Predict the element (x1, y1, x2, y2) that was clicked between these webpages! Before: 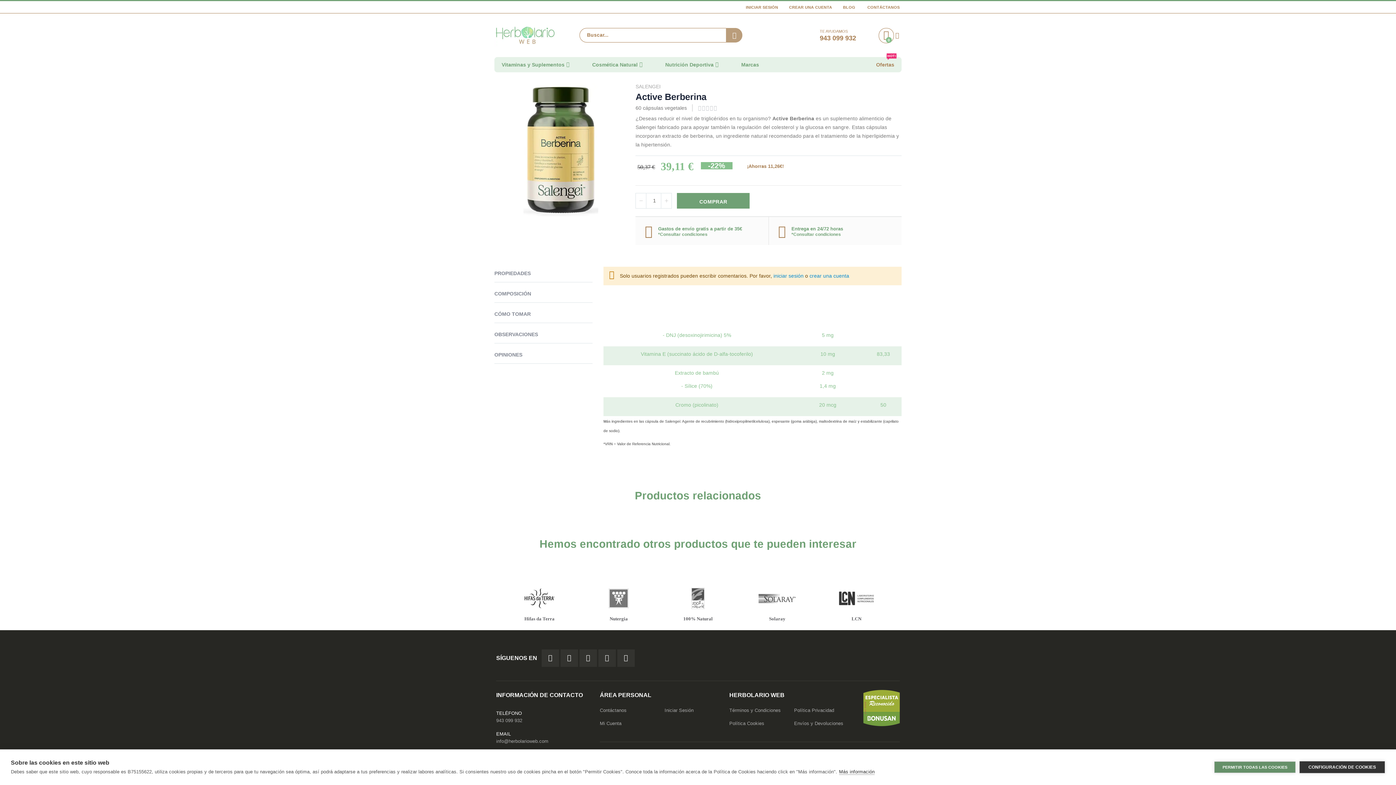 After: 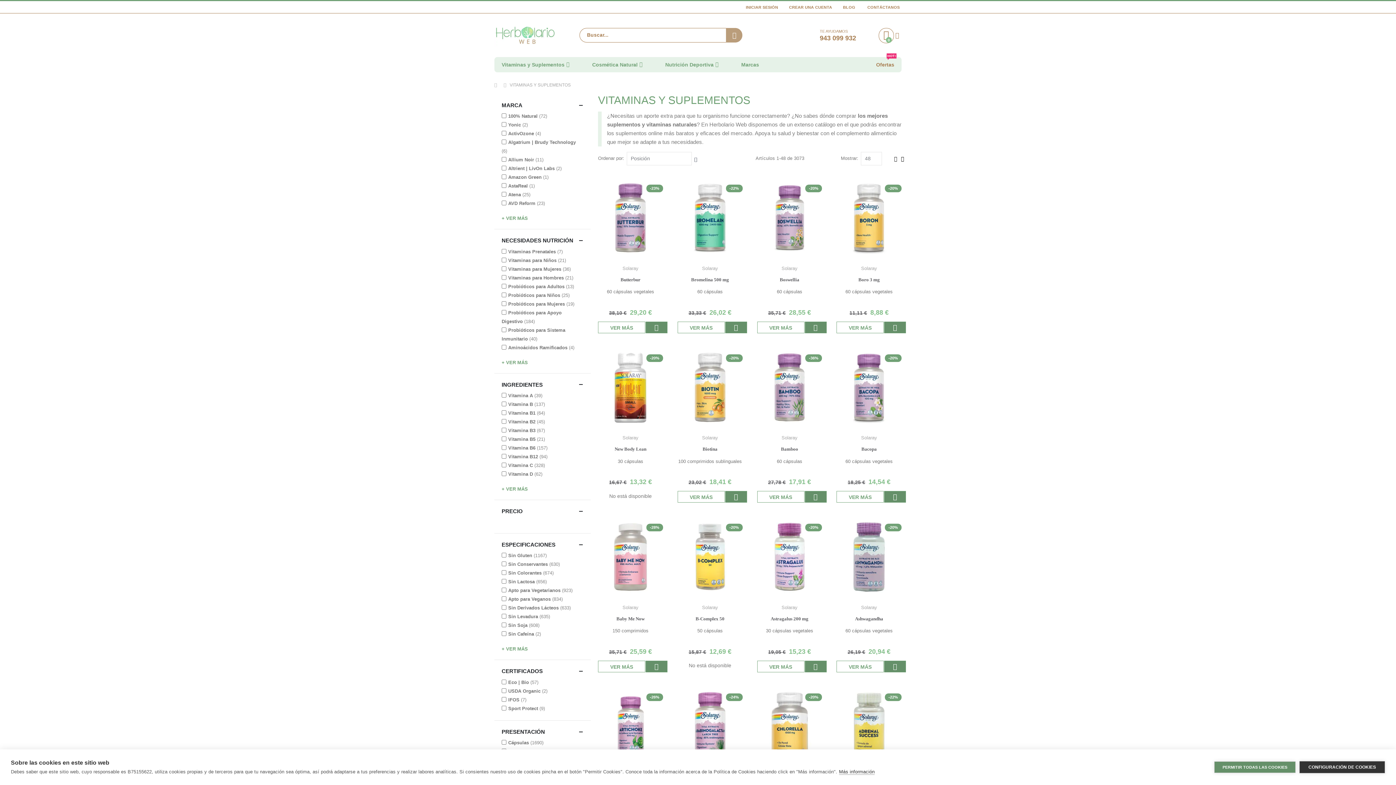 Action: bbox: (494, 57, 576, 72) label: Vitaminas y Suplementos